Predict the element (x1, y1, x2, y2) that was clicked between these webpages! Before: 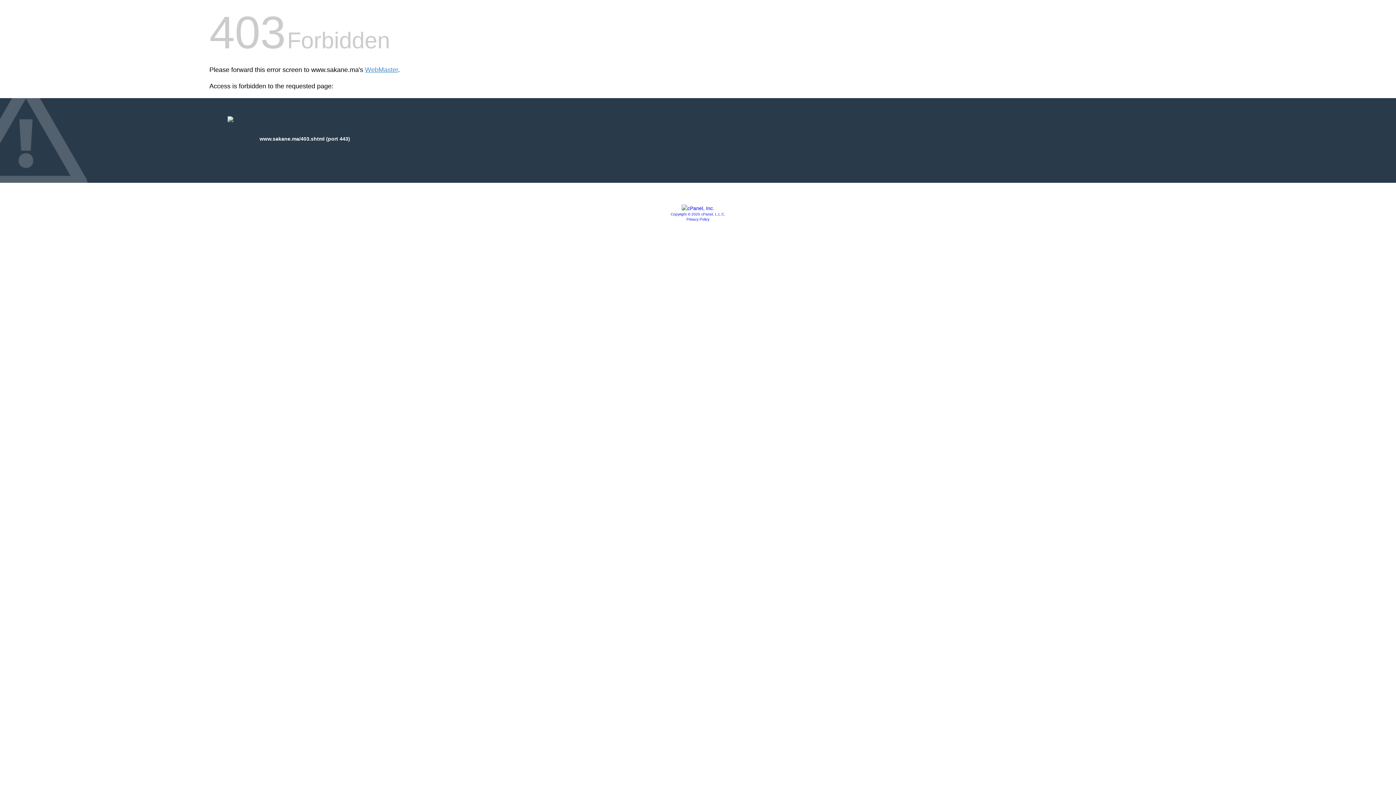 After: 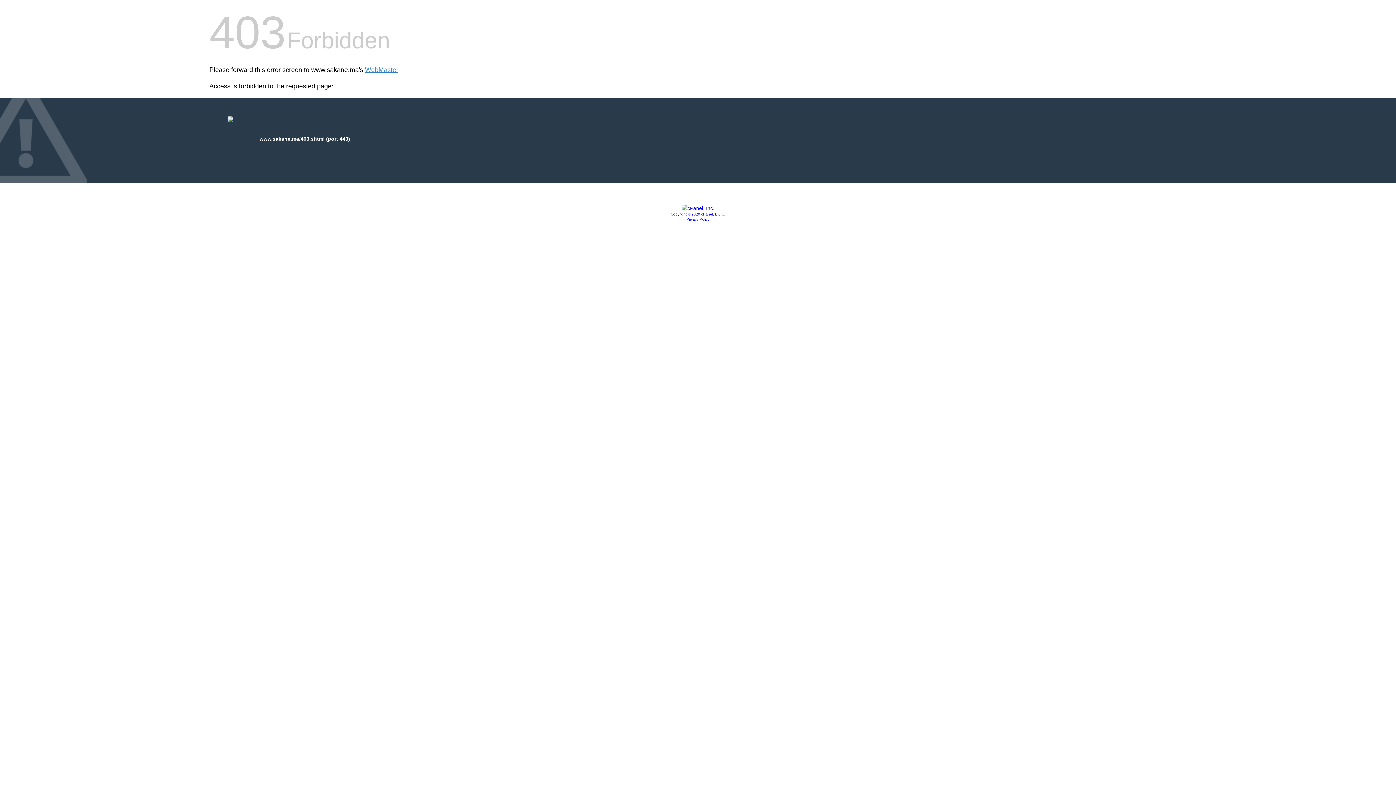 Action: bbox: (670, 212, 725, 216) label: Copyright © 2020 cPanel, L.L.C.